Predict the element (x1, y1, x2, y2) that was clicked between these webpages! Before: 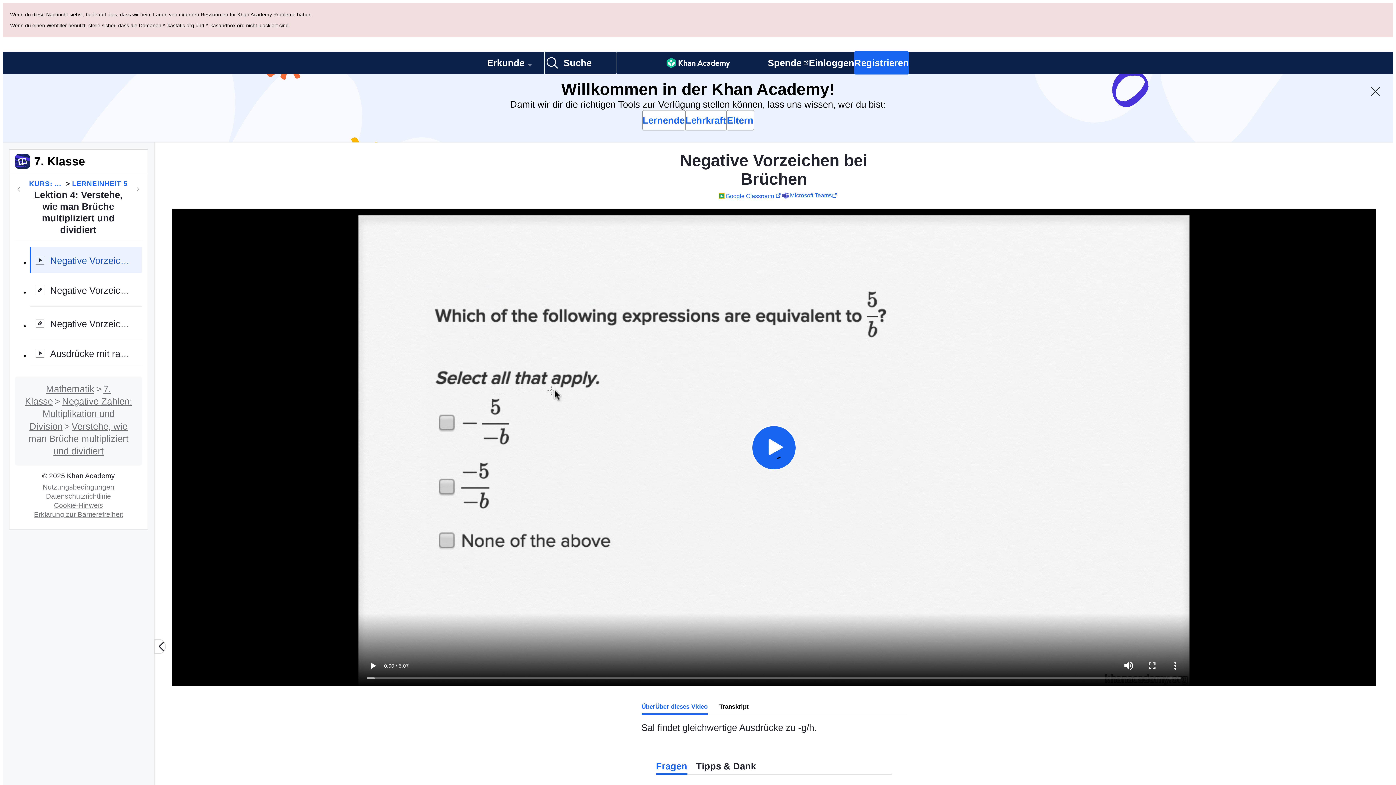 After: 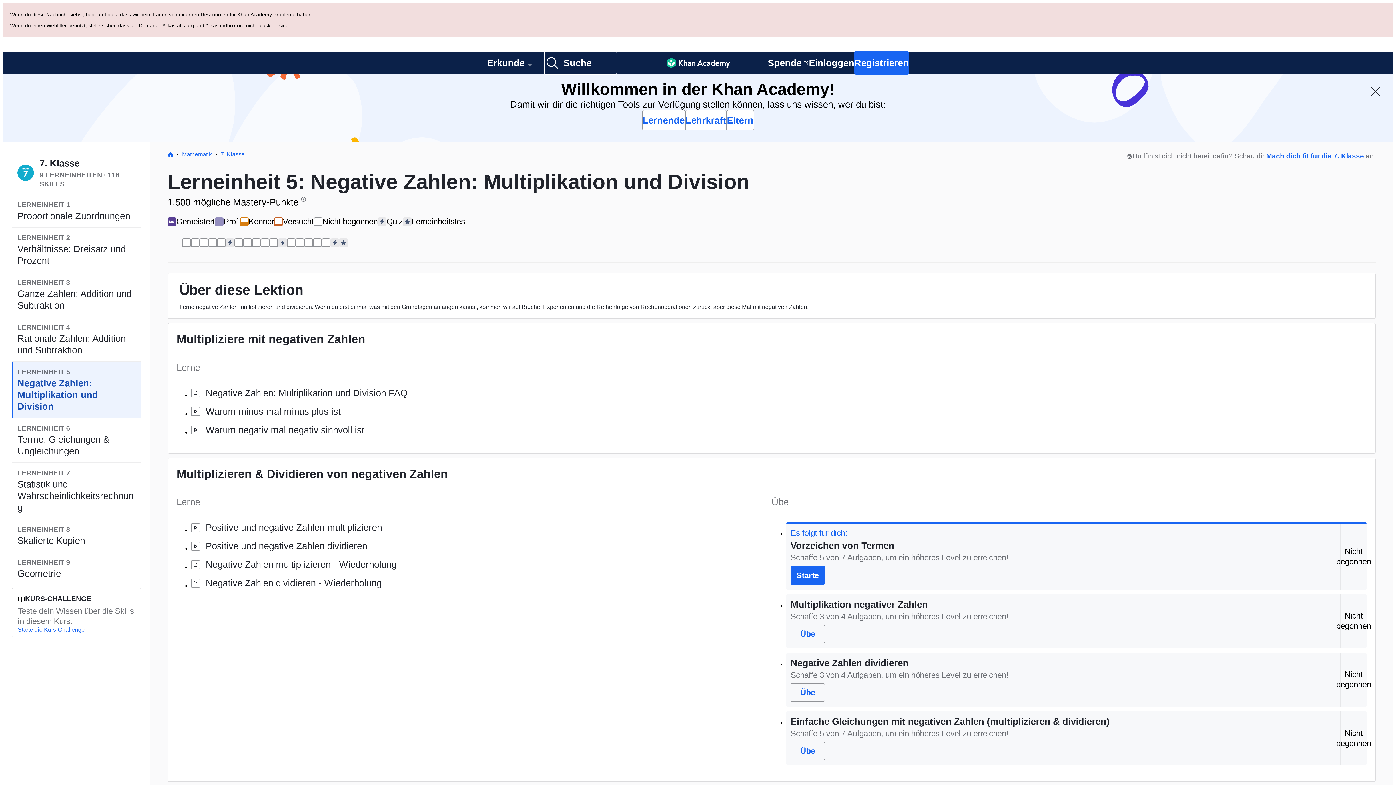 Action: label: Negative Zahlen: Multiplikation und Division bbox: (29, 328, 132, 363)